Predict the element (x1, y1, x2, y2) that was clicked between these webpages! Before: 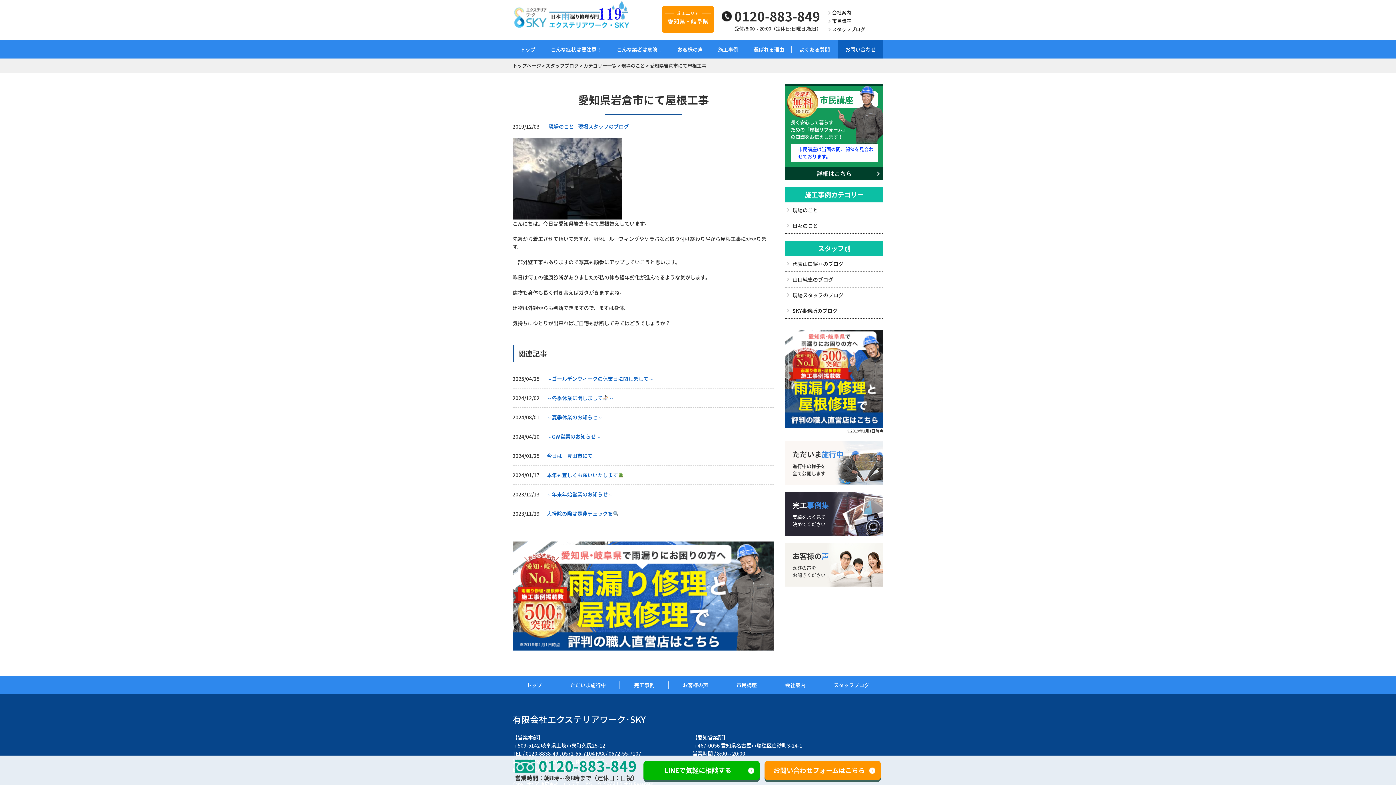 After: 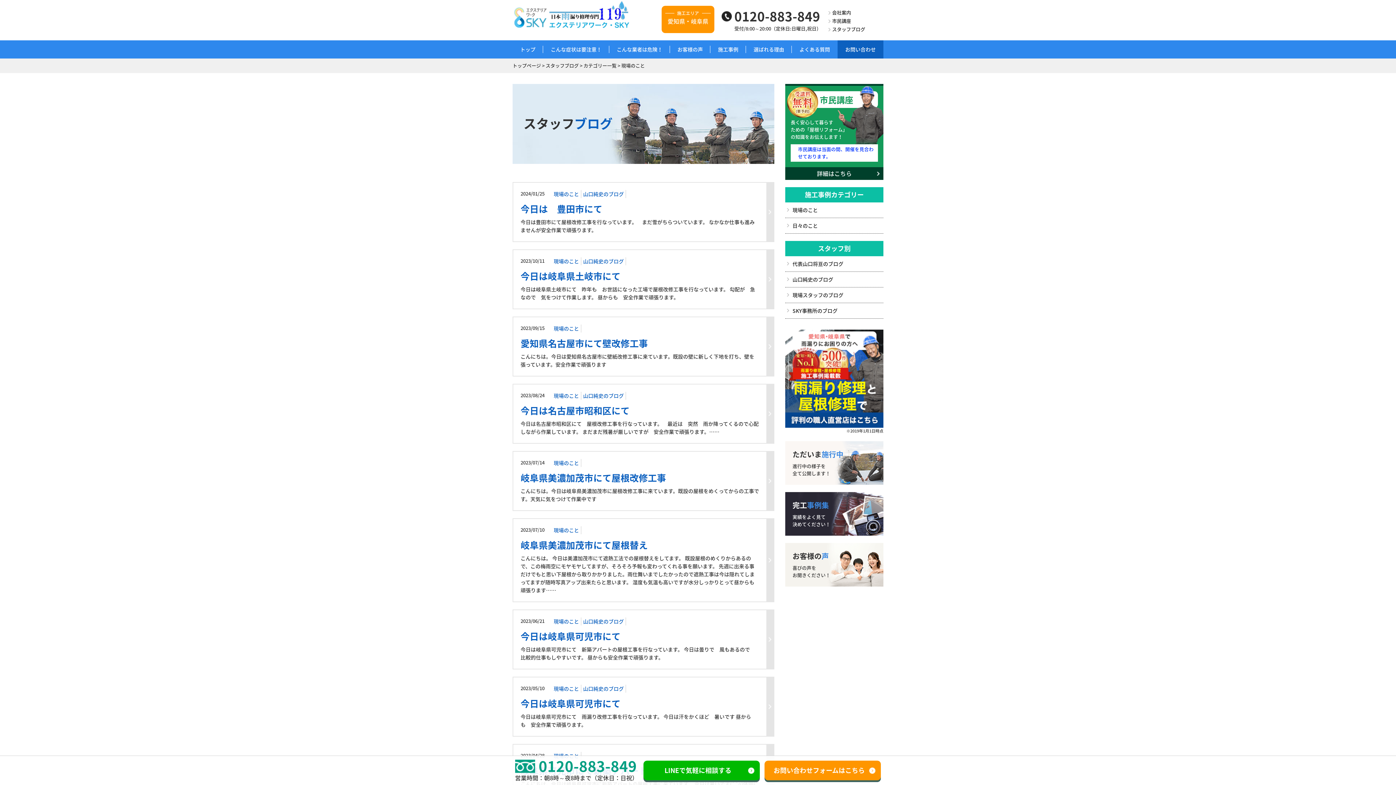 Action: label: 現場のこと bbox: (621, 62, 645, 69)